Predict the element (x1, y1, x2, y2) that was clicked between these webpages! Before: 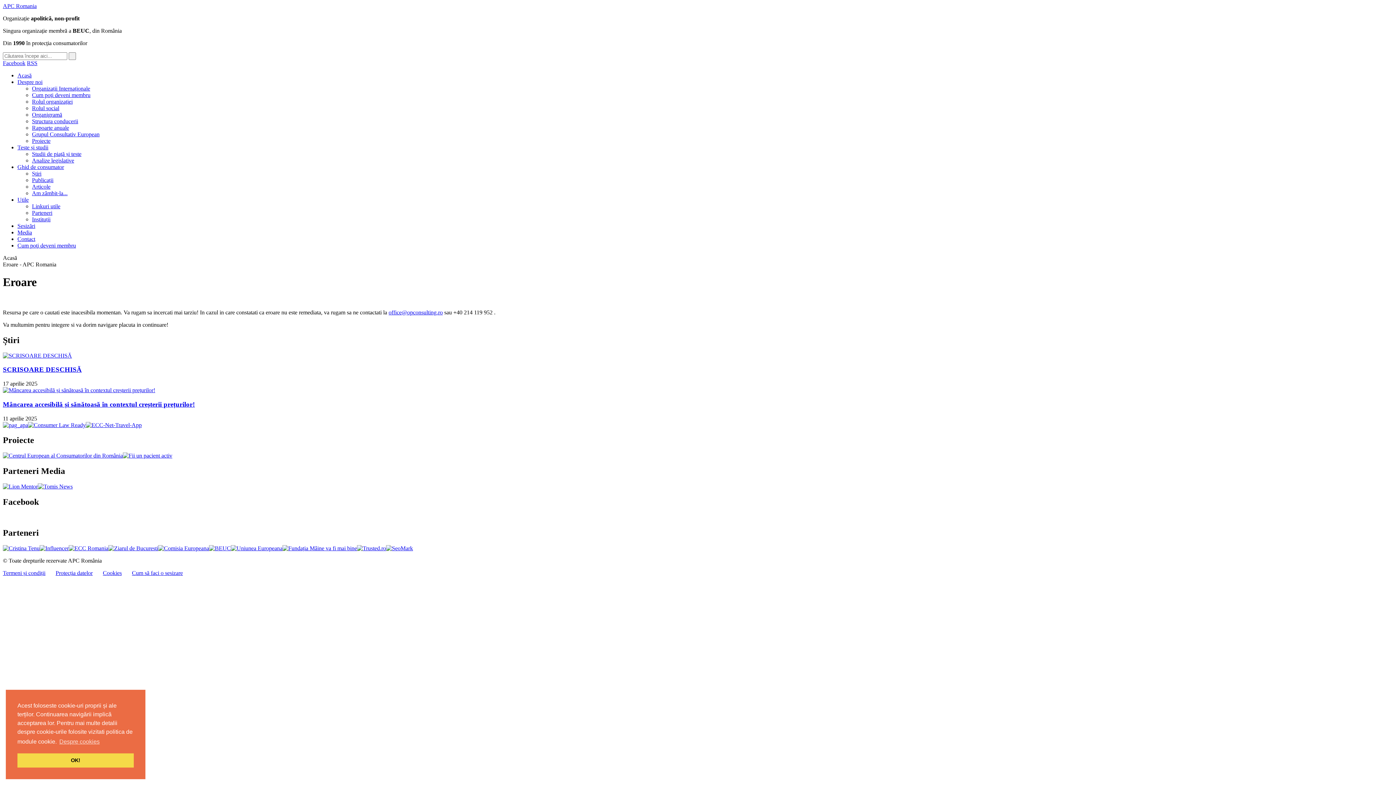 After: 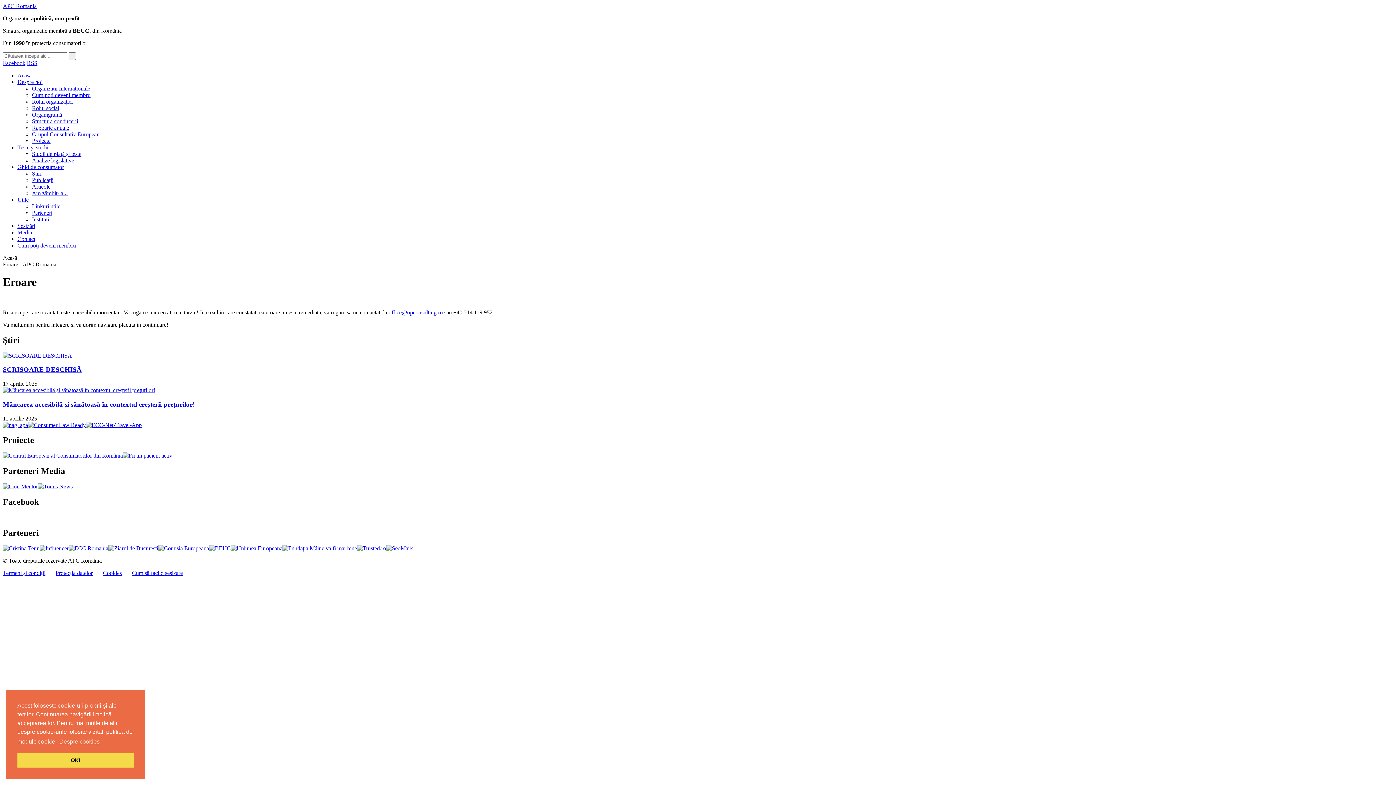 Action: label: Facebook bbox: (2, 60, 25, 66)